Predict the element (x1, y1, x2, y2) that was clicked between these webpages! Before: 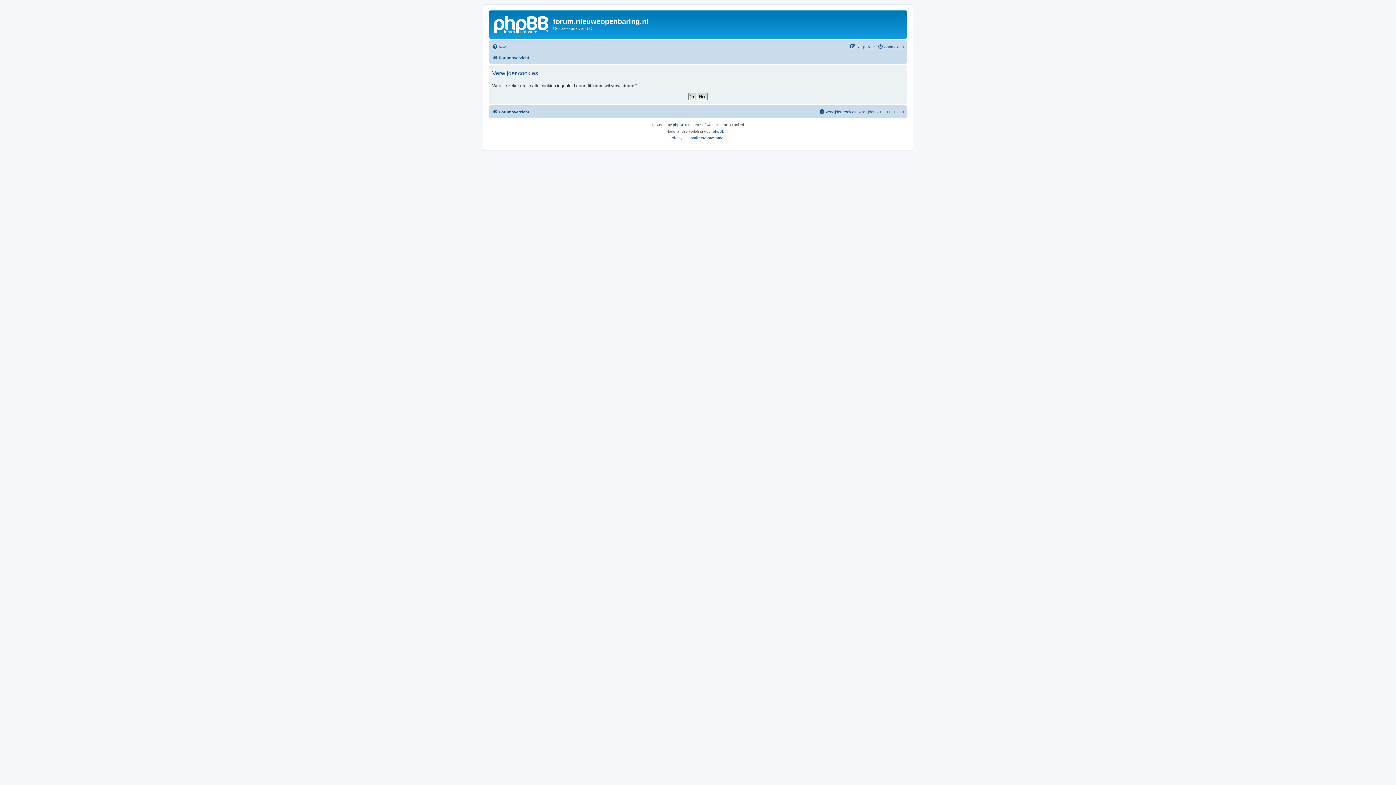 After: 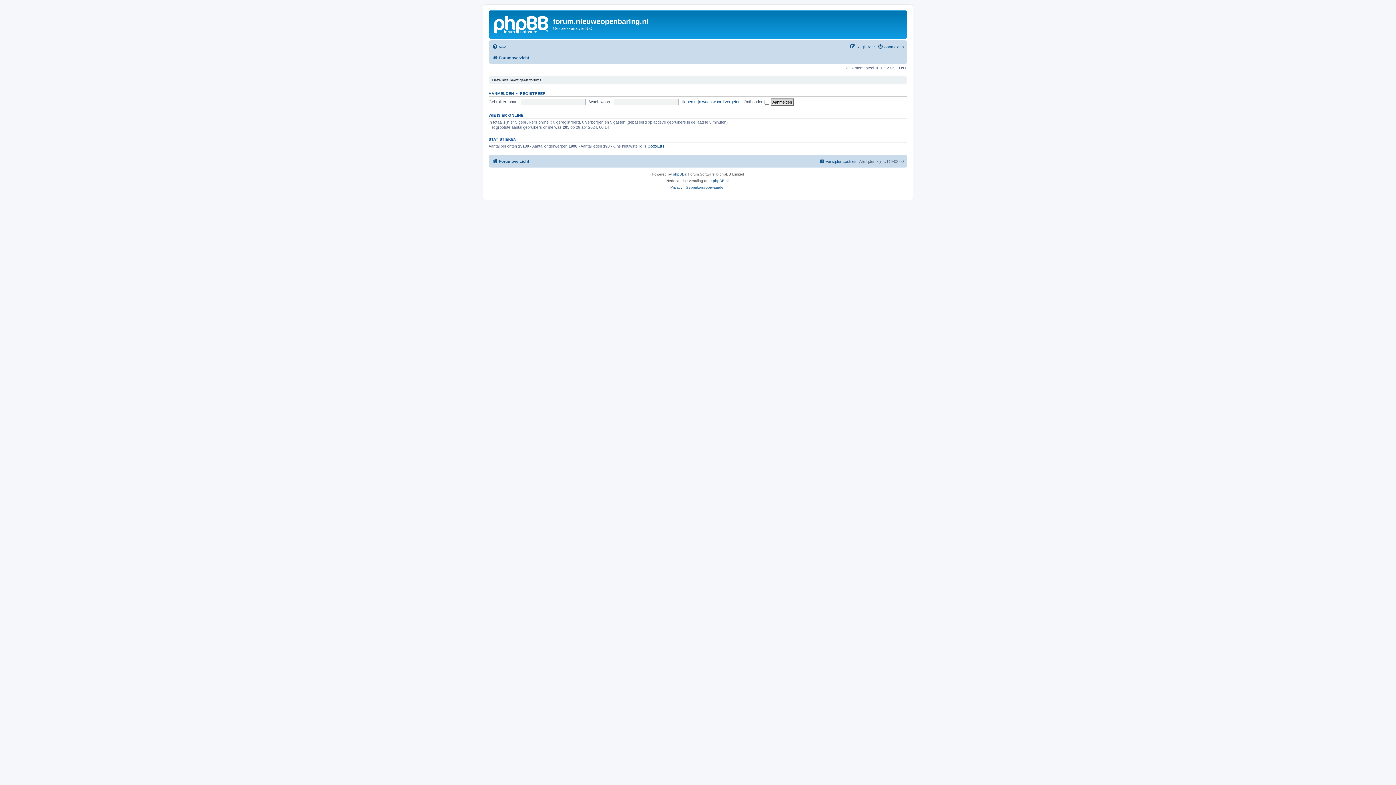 Action: label: Forumoverzicht bbox: (492, 53, 529, 62)